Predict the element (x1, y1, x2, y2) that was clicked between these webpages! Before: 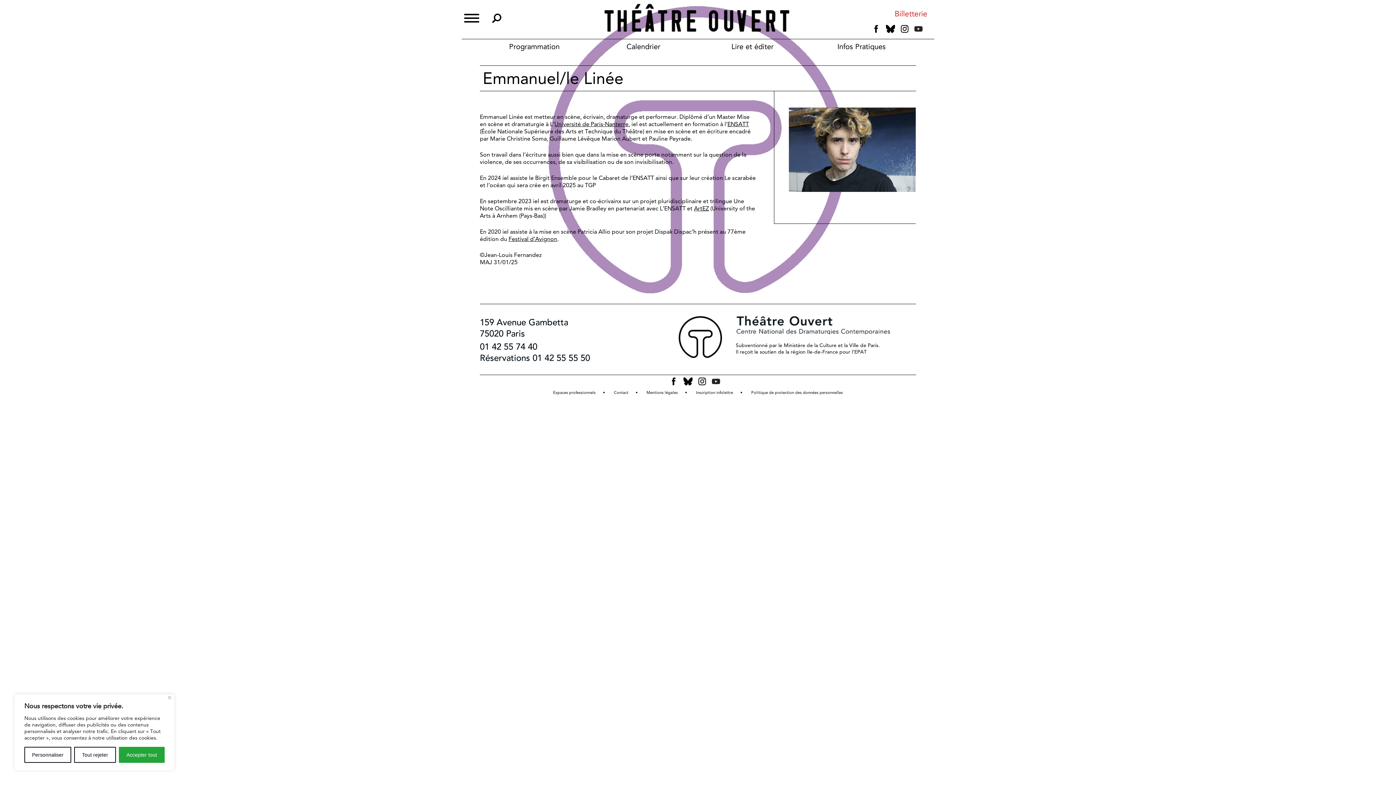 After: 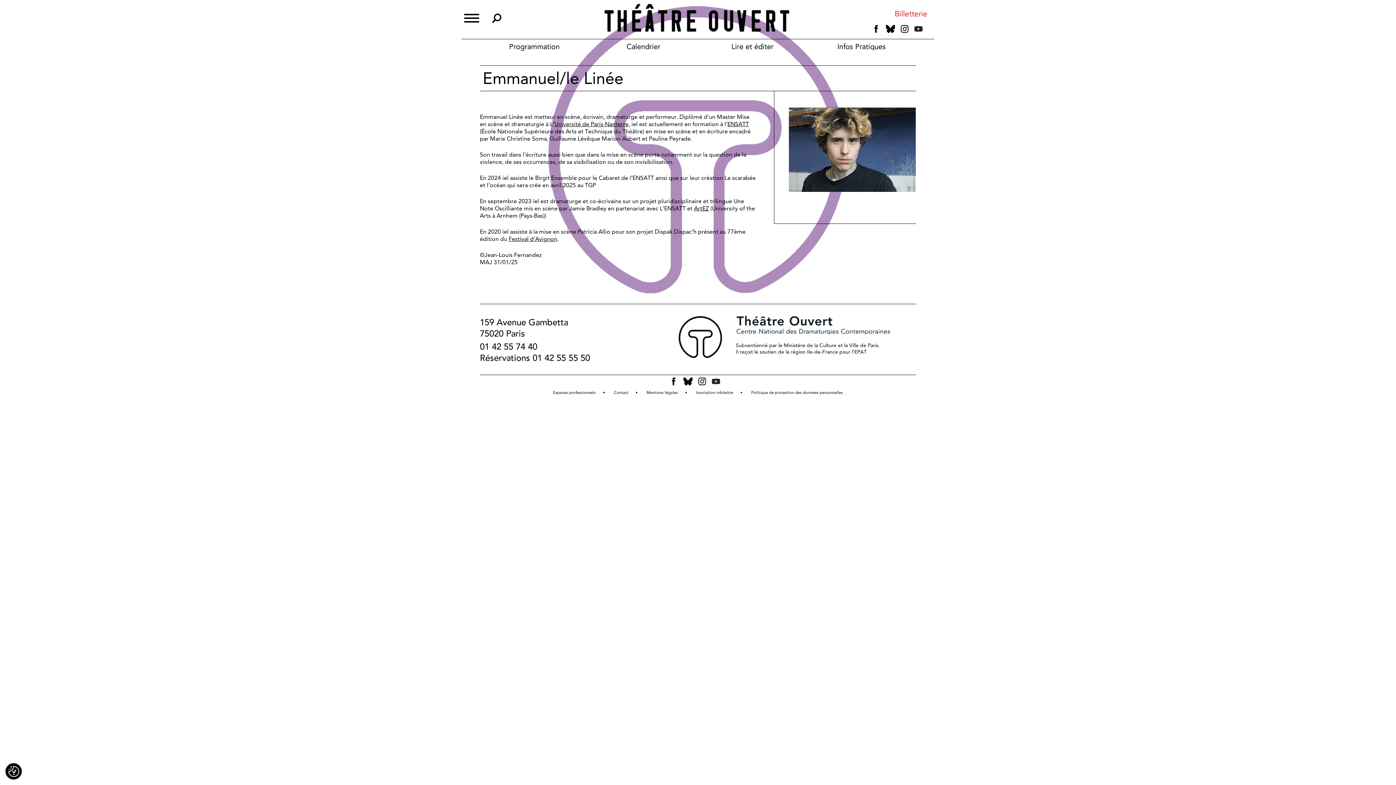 Action: label: Tout rejeter bbox: (74, 747, 115, 763)